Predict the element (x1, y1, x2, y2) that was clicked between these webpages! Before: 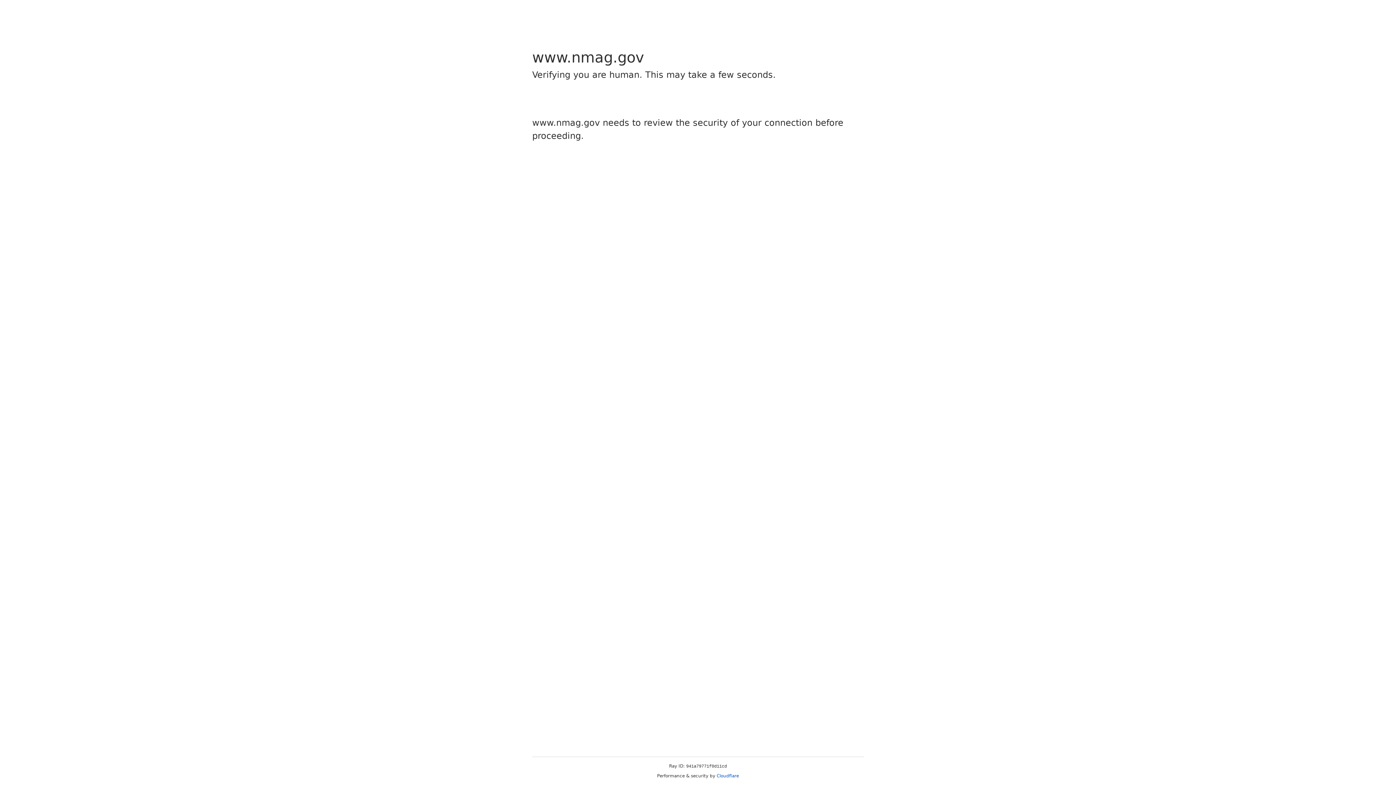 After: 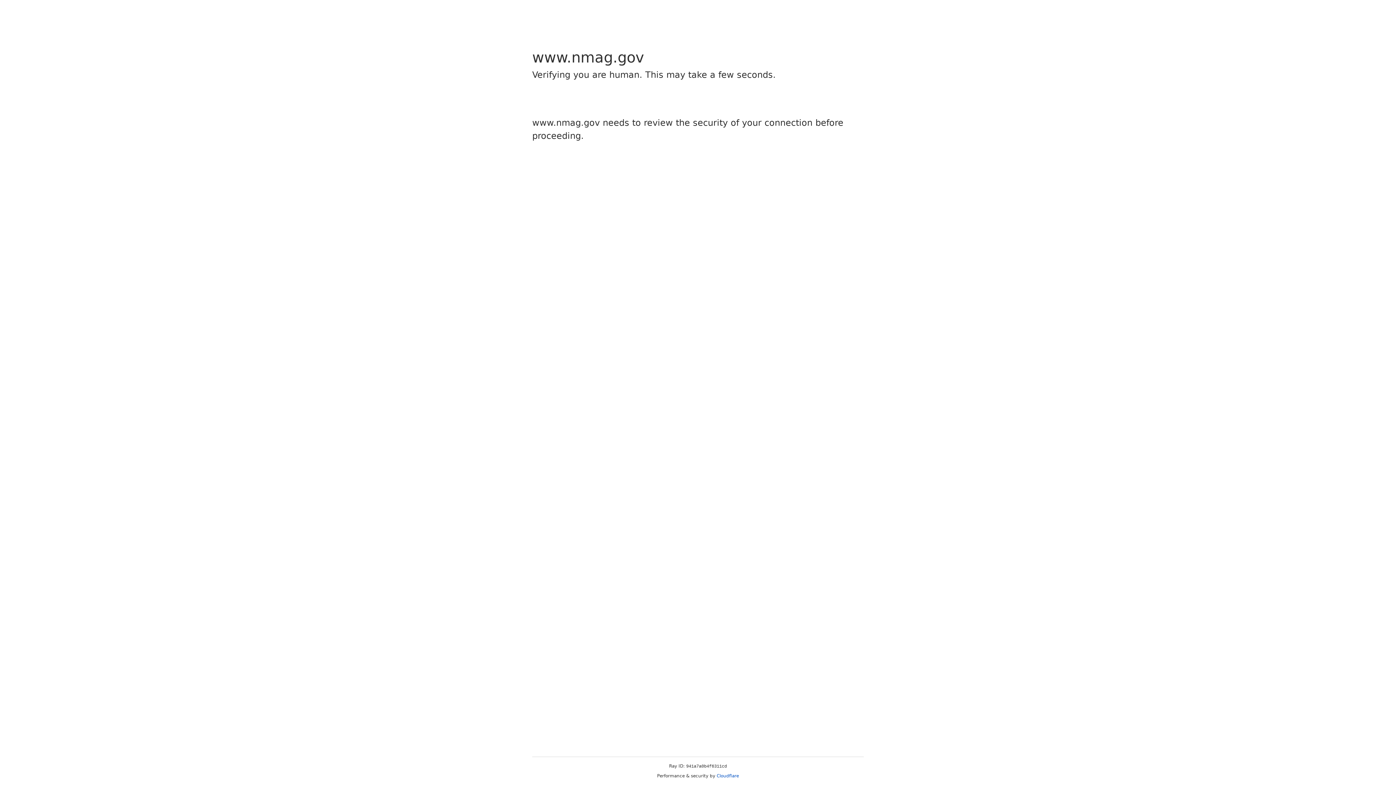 Action: label: Cloudflare bbox: (716, 773, 739, 778)